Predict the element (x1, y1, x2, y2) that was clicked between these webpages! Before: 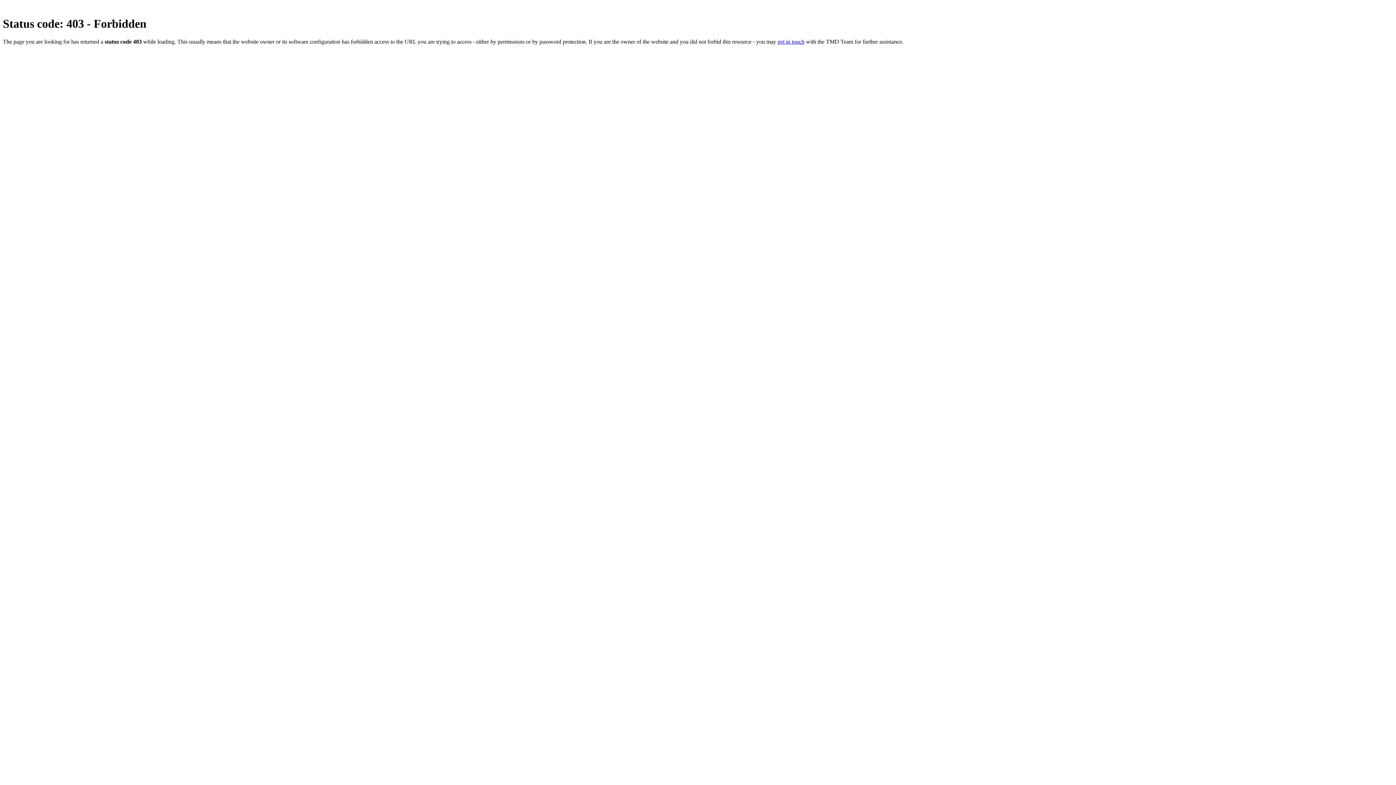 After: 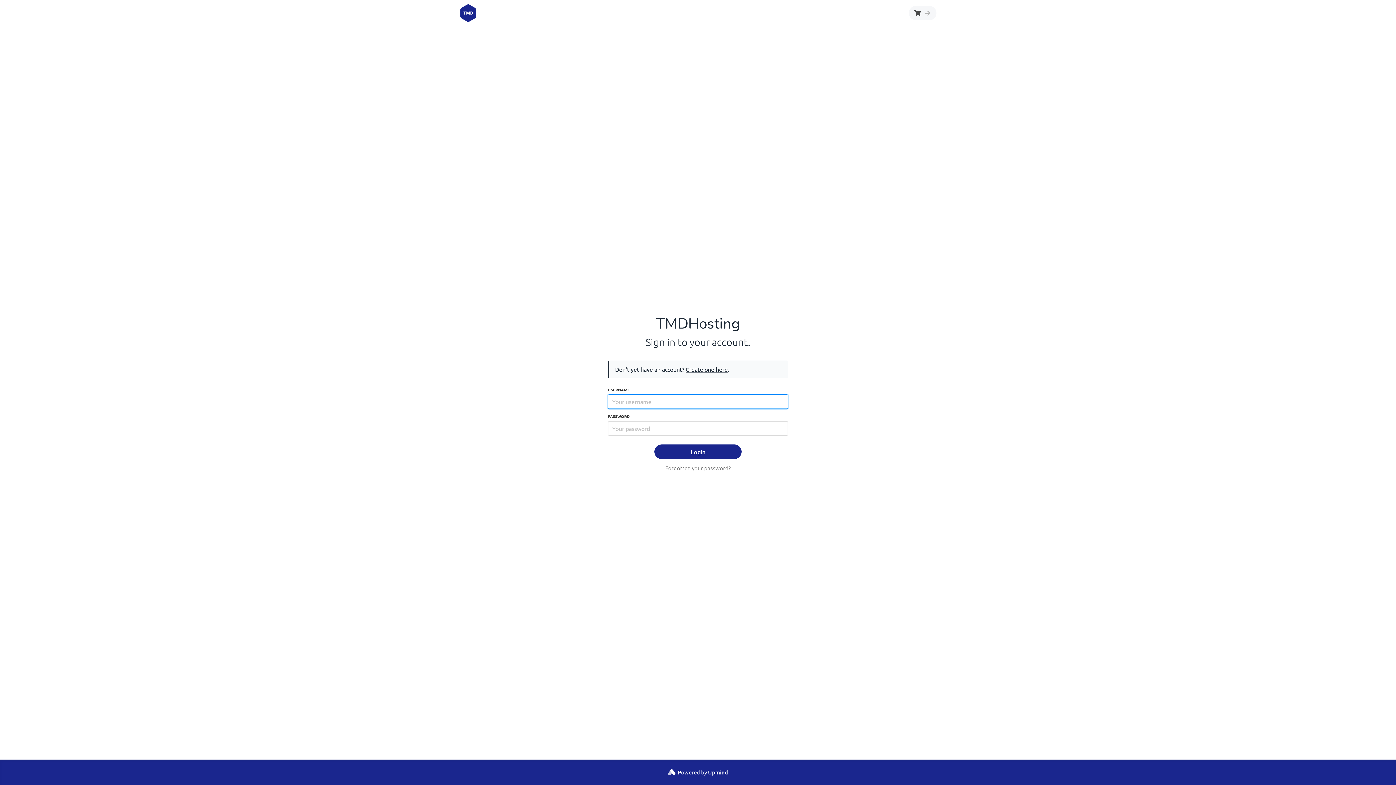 Action: bbox: (777, 38, 804, 44) label: get in touch